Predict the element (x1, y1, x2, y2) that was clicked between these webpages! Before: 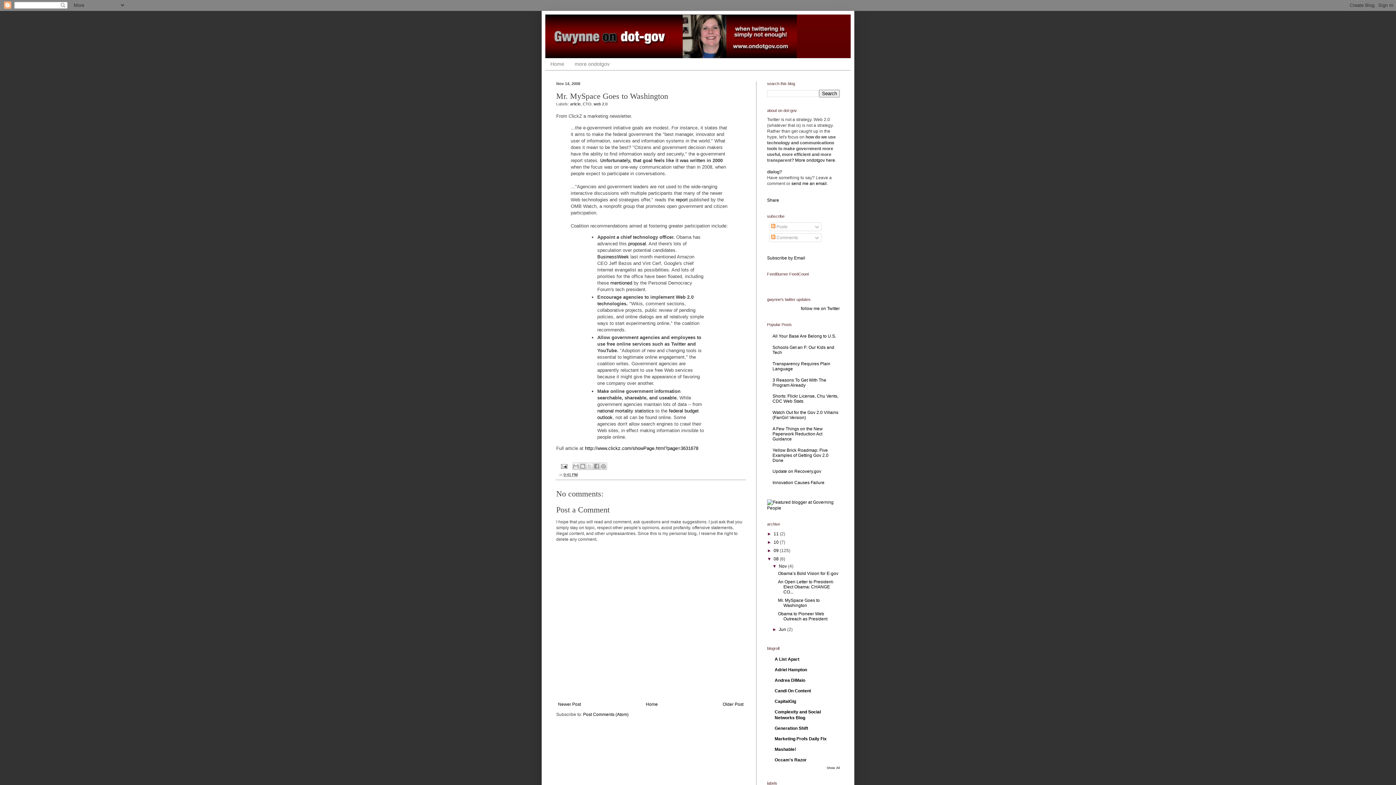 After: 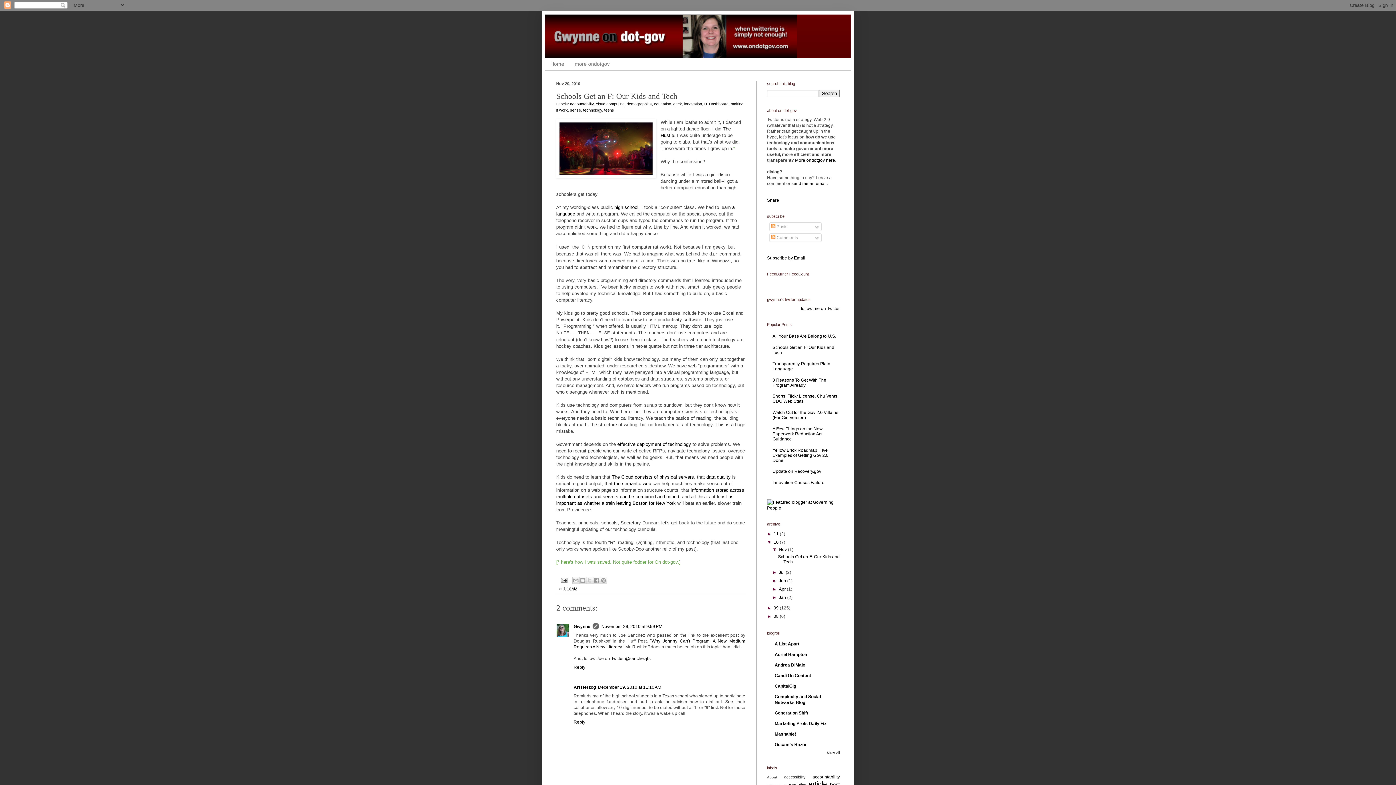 Action: bbox: (772, 345, 834, 355) label: Schools Get an F: Our Kids and Tech